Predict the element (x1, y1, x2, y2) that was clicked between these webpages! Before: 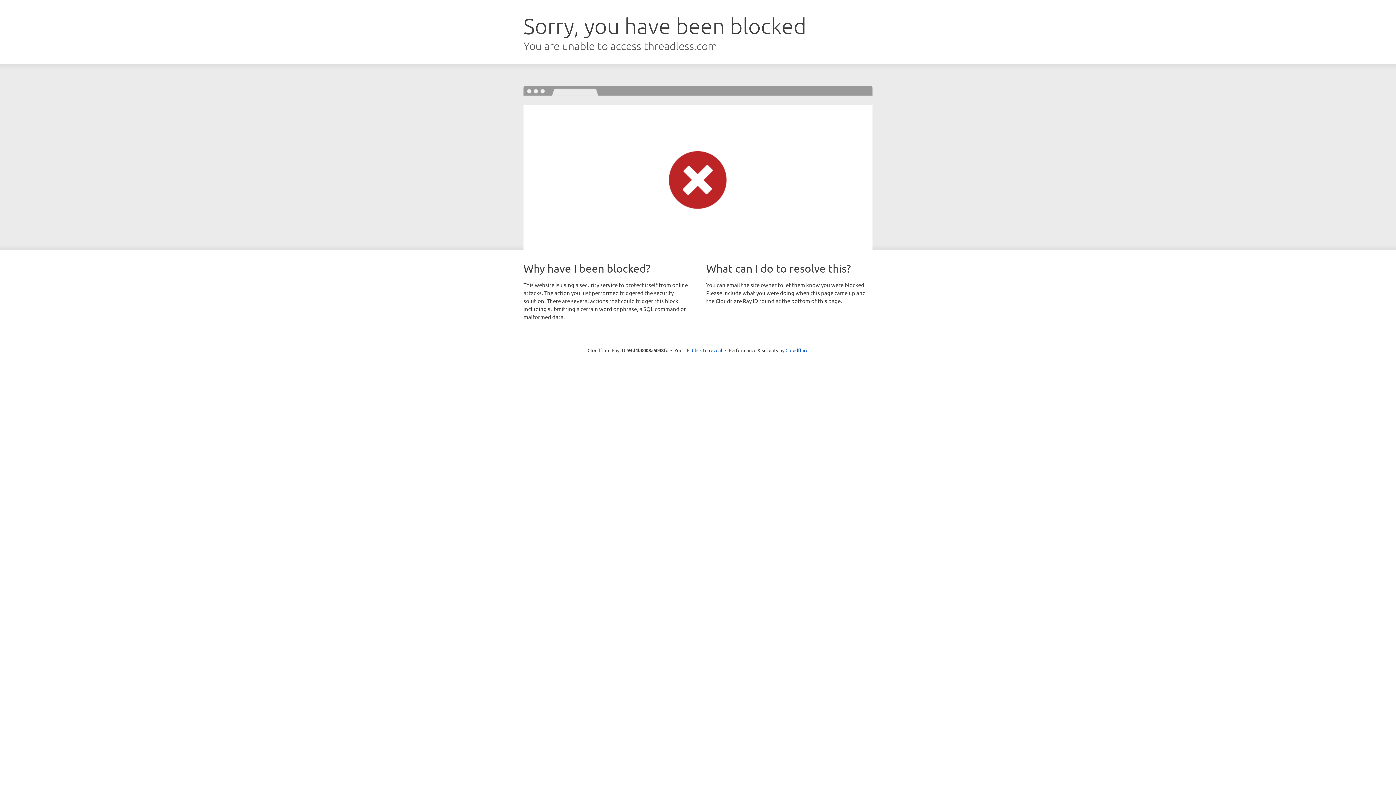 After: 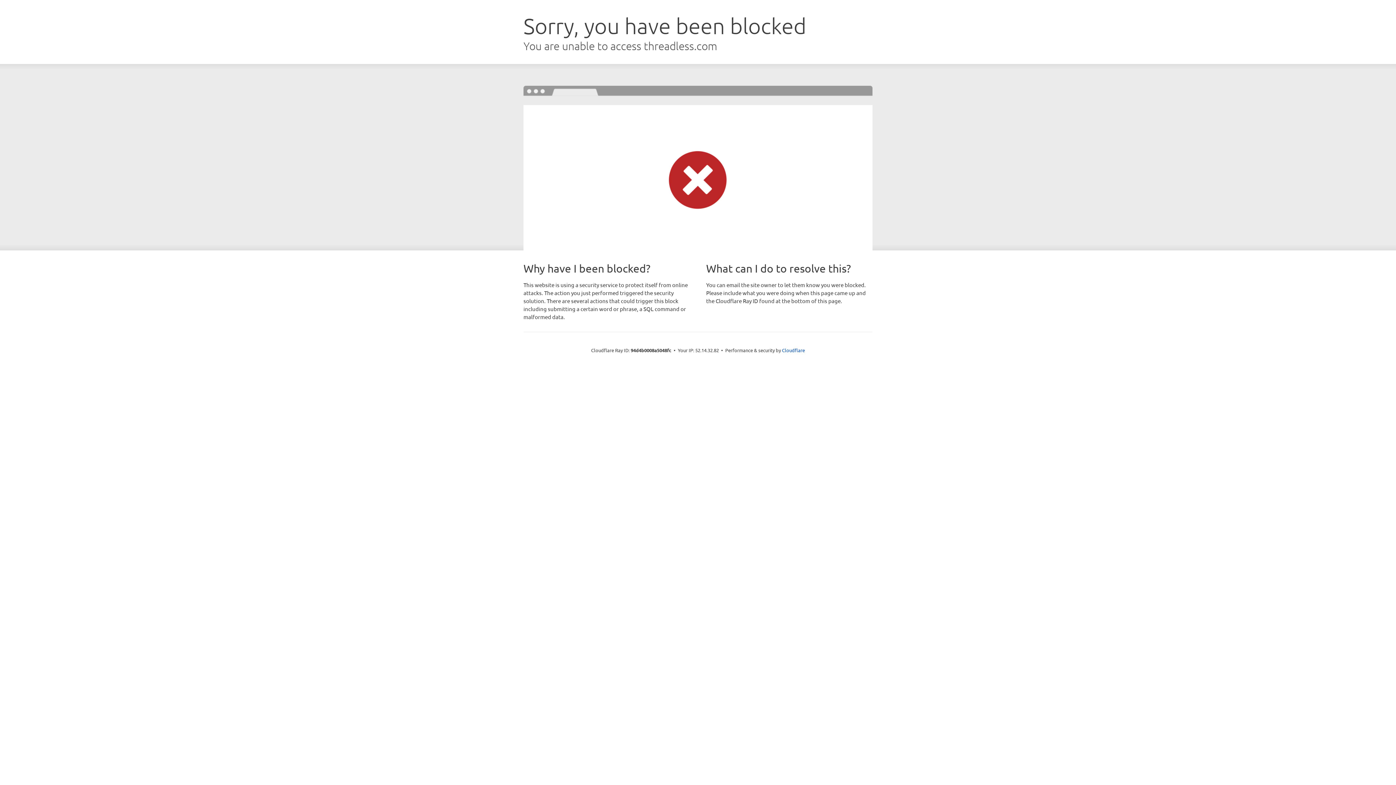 Action: label: Click to reveal bbox: (692, 346, 722, 353)